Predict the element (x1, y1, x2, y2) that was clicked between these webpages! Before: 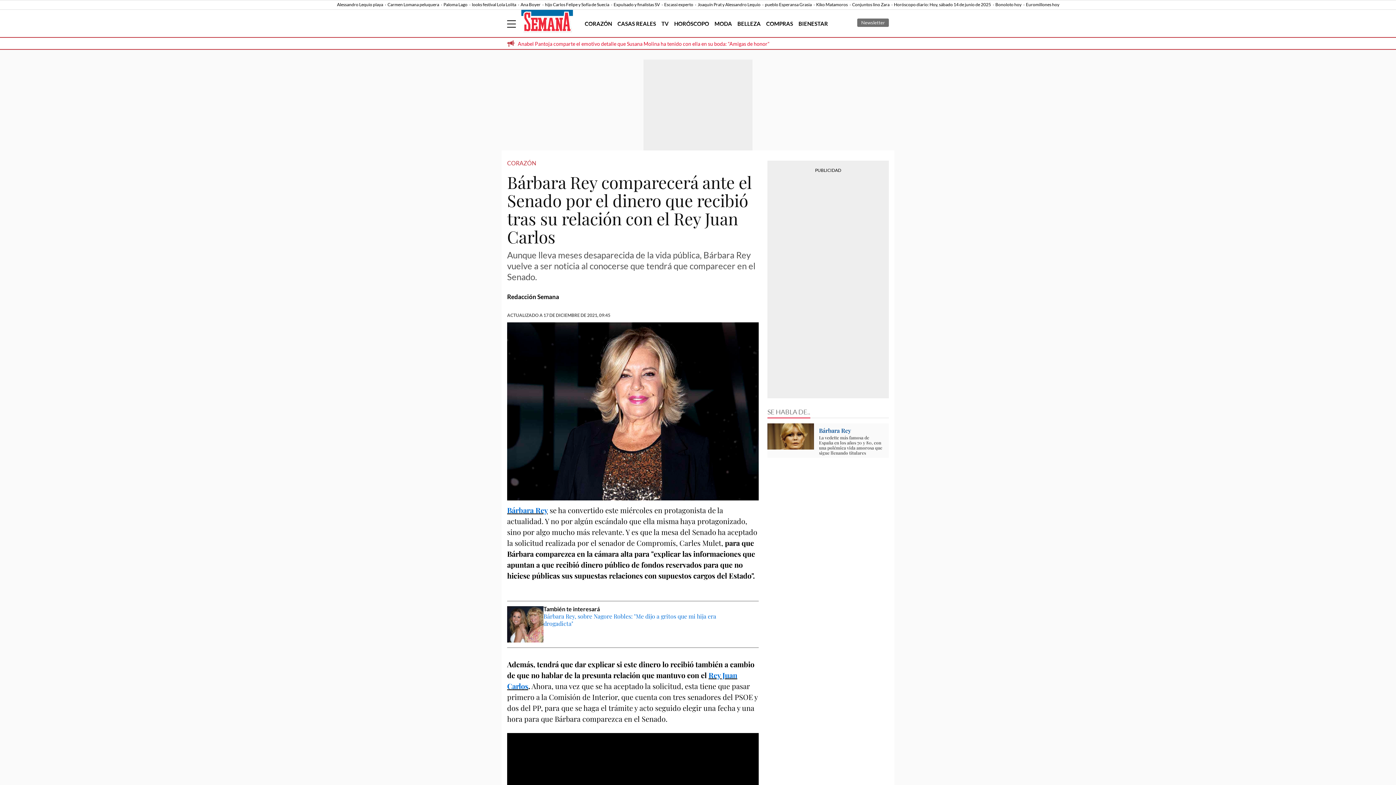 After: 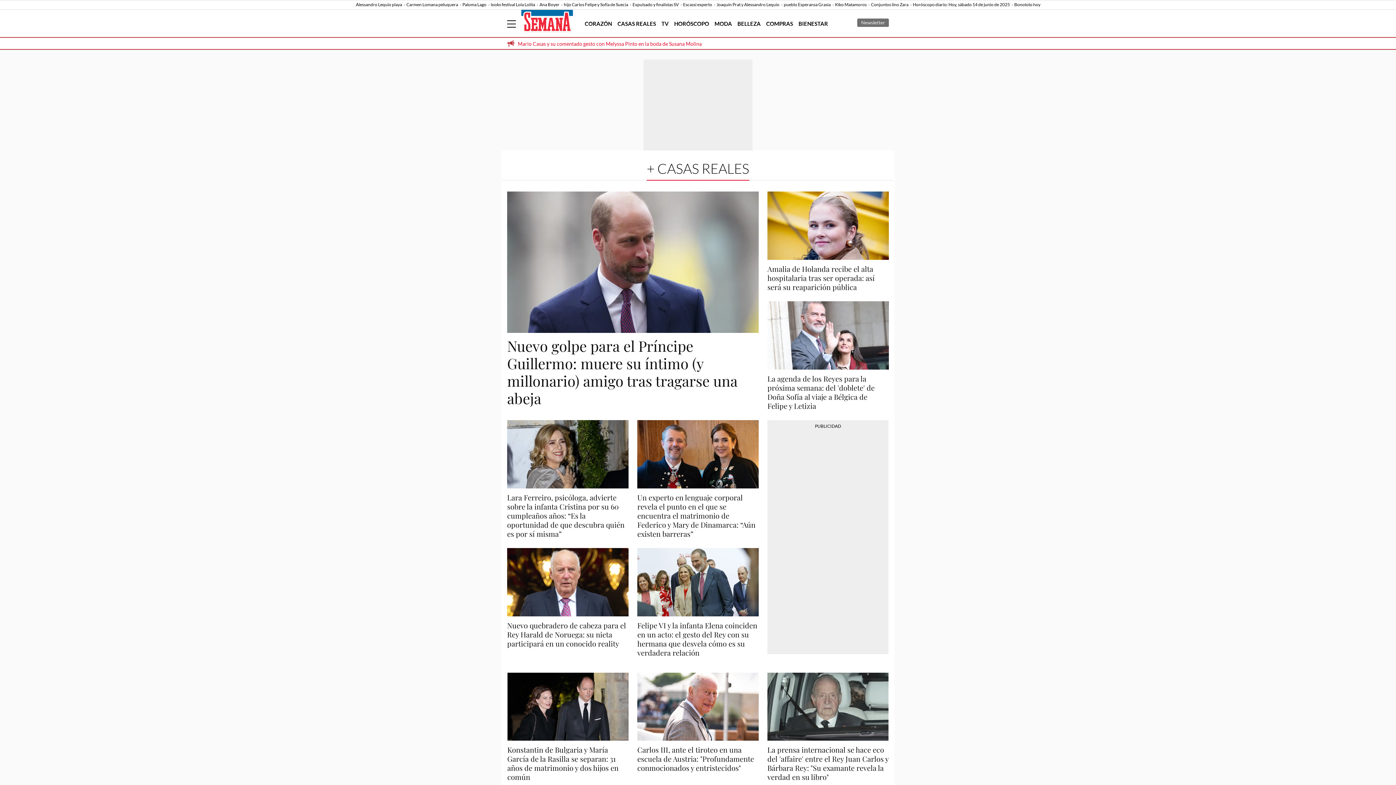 Action: label: CASAS REALES bbox: (617, 20, 656, 26)